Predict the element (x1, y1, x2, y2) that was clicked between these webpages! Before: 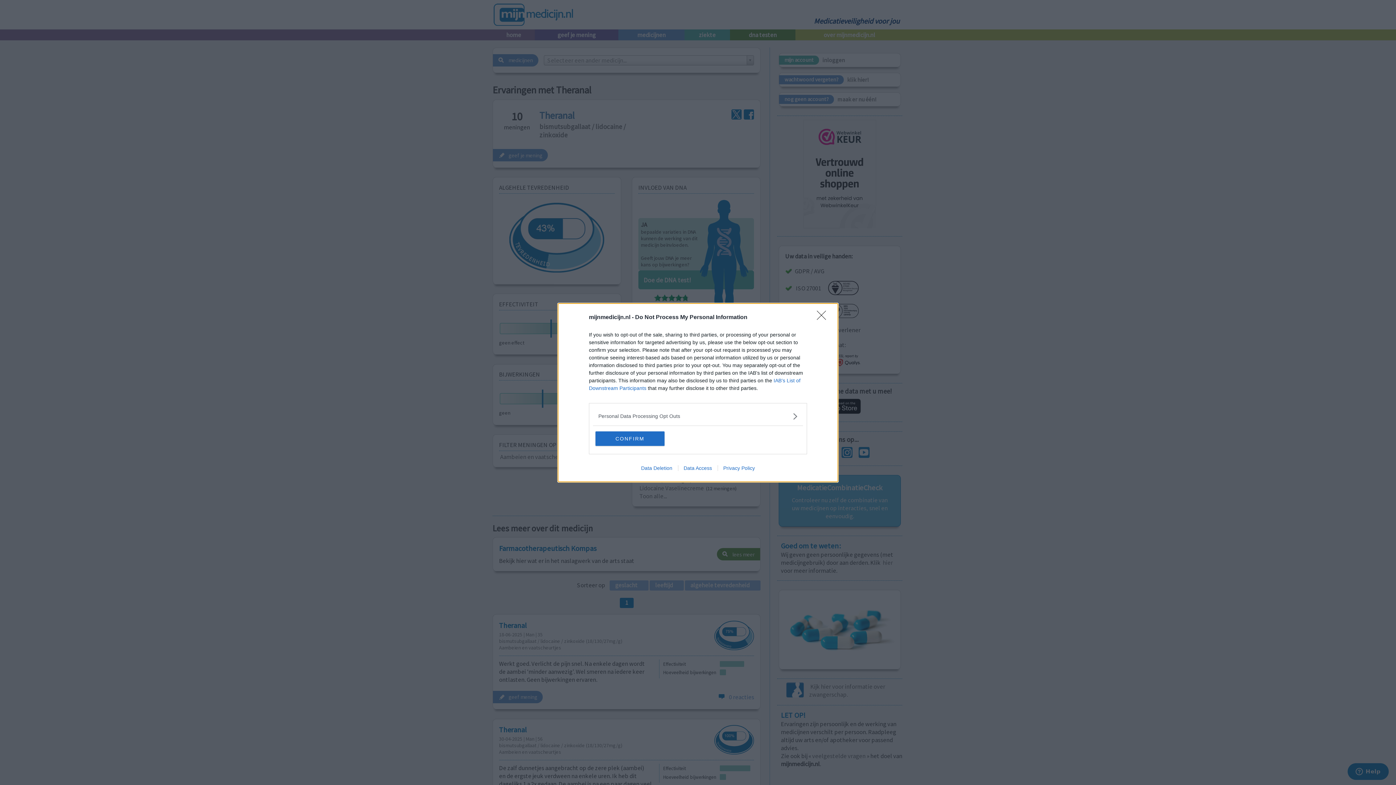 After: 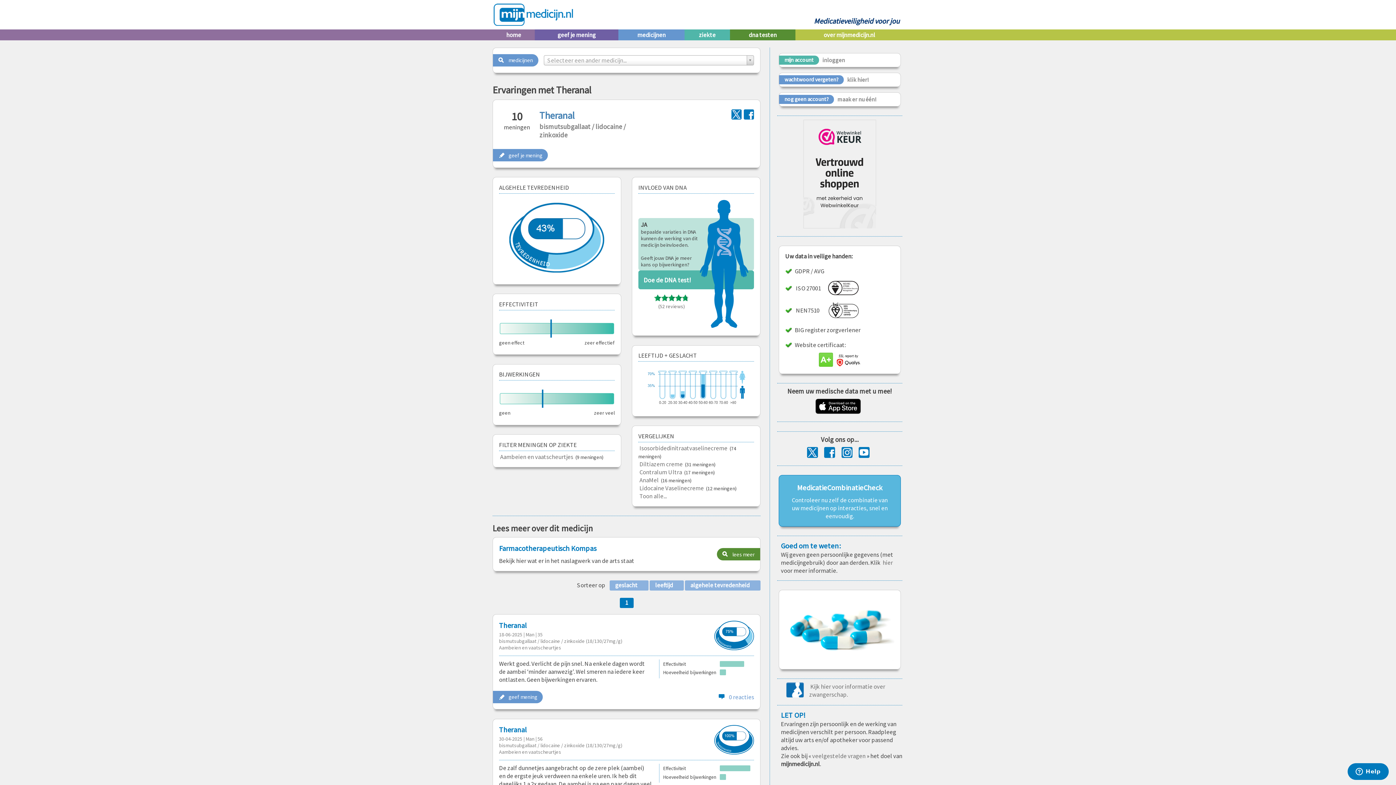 Action: label: CONFIRM bbox: (595, 431, 664, 446)